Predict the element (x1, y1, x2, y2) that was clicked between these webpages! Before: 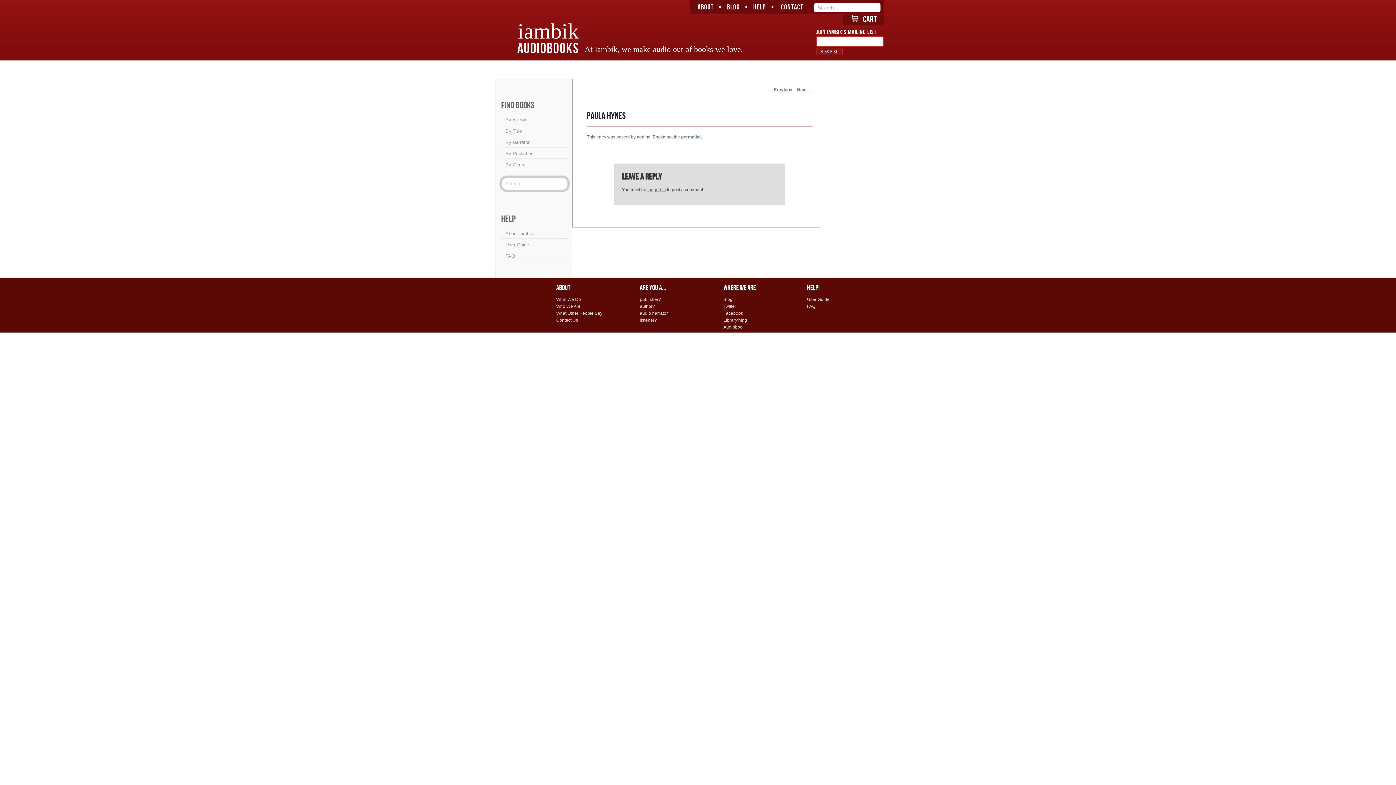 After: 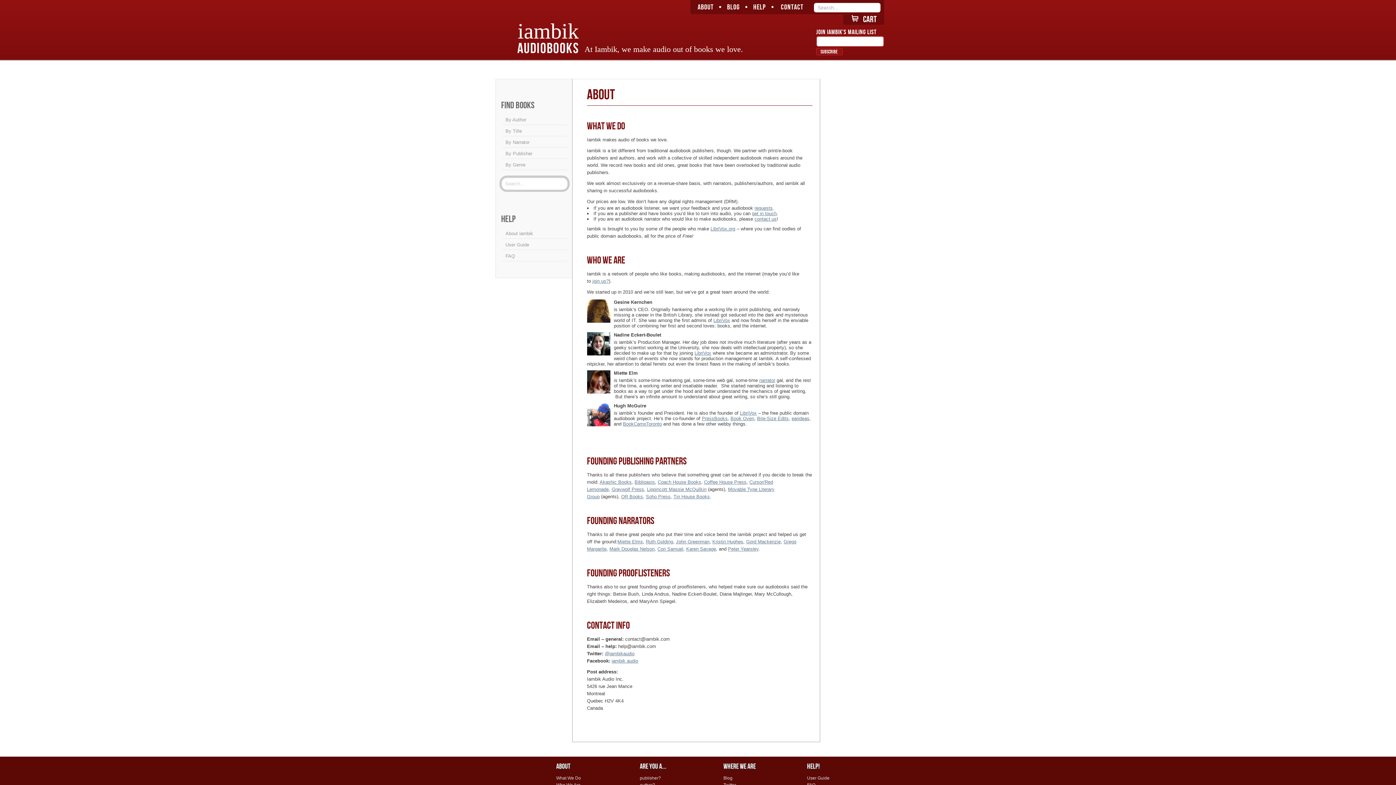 Action: label: About iambik bbox: (502, 229, 567, 238)